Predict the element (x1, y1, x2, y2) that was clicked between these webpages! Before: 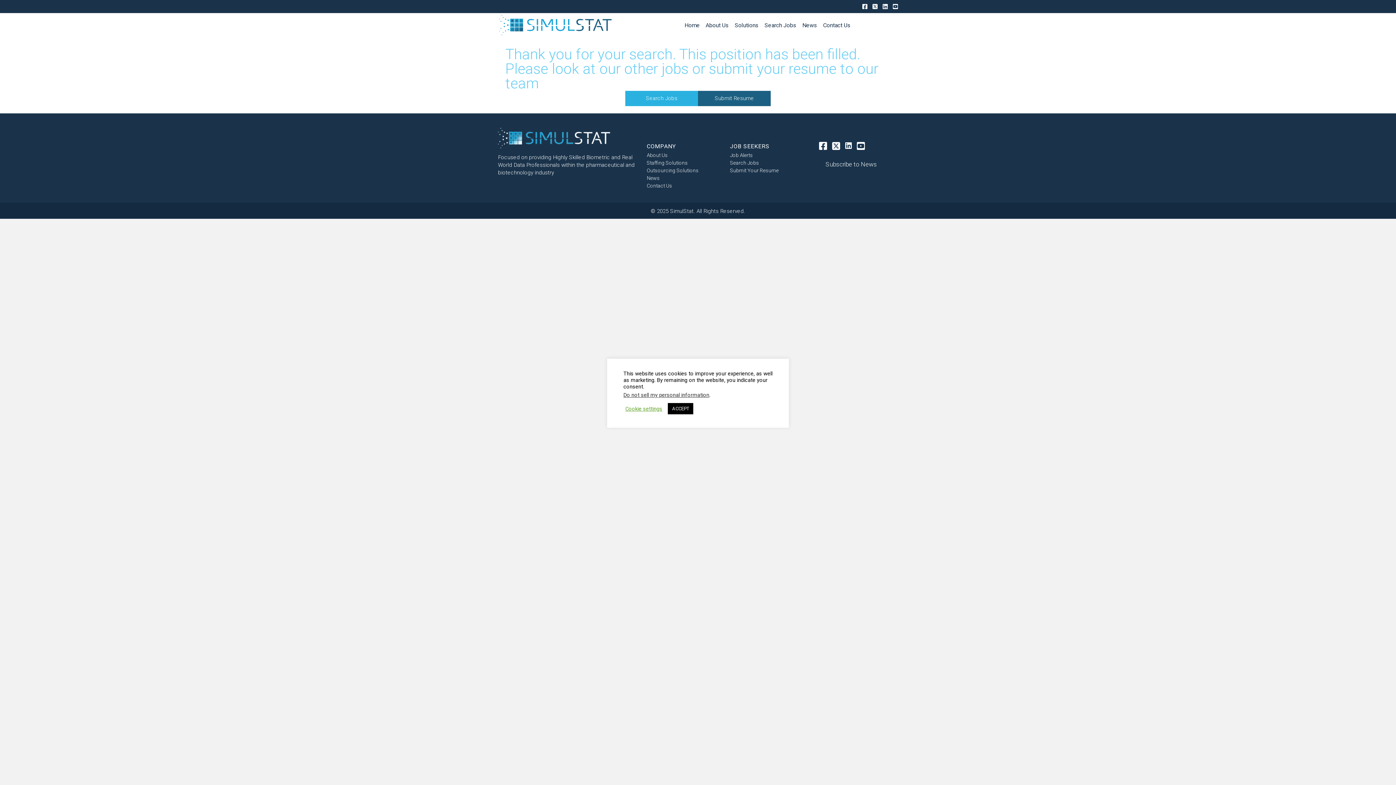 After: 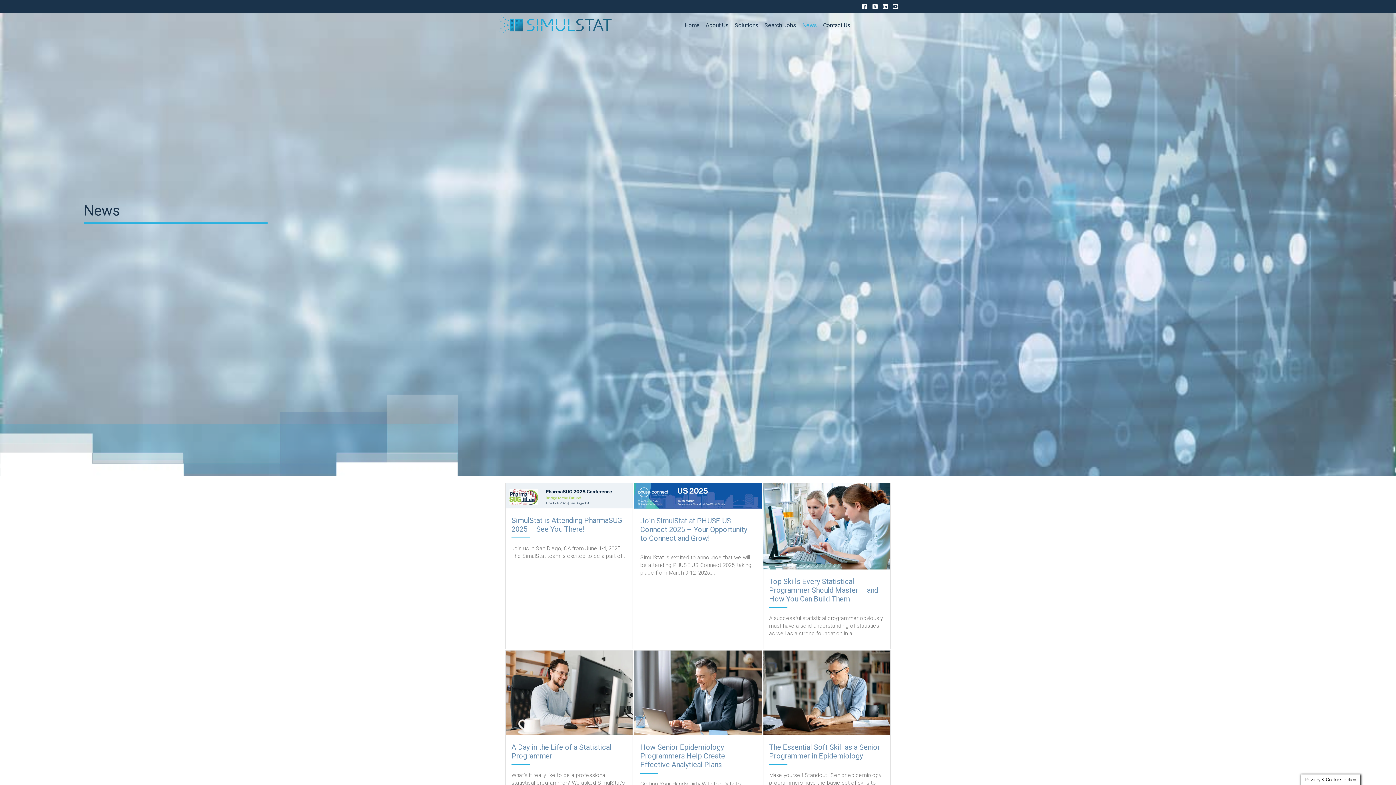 Action: bbox: (799, 19, 820, 31) label: News